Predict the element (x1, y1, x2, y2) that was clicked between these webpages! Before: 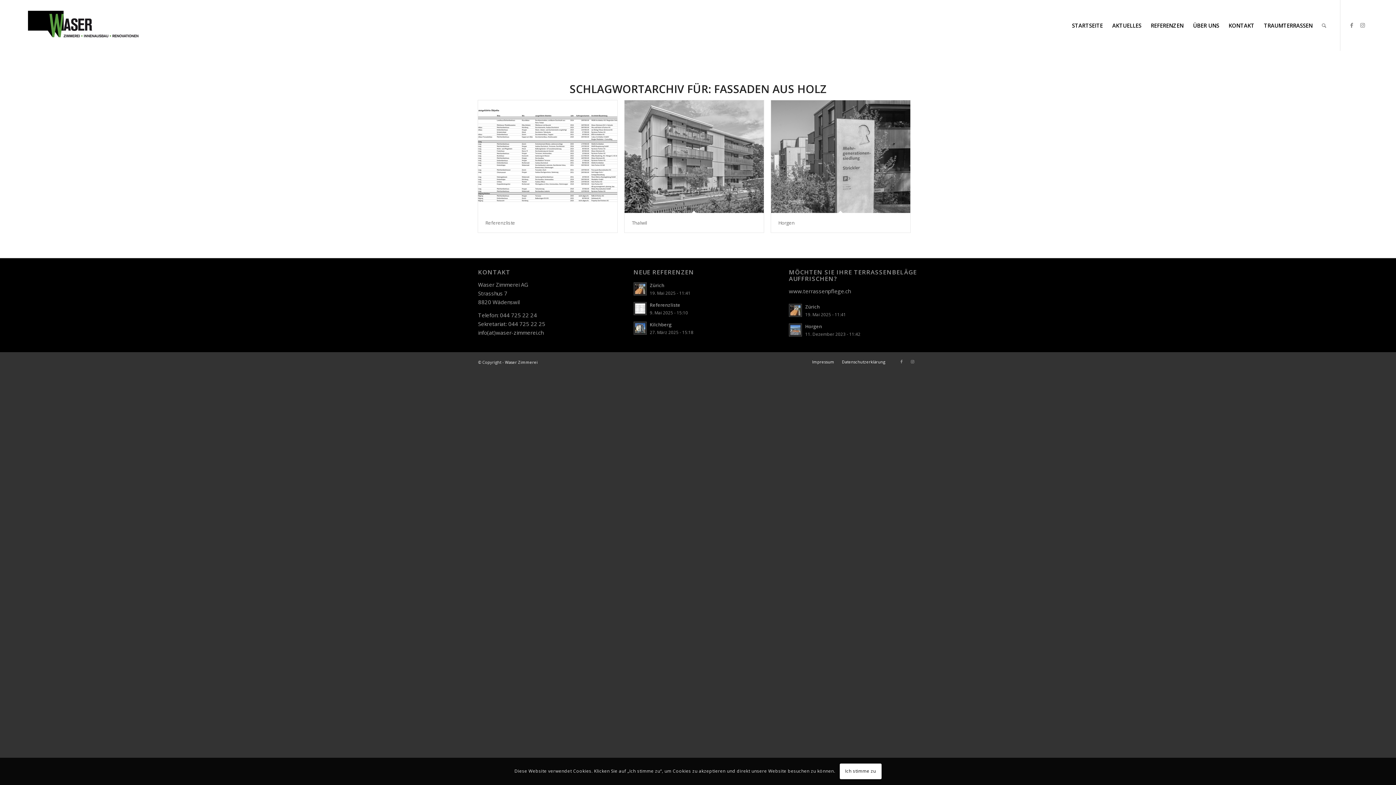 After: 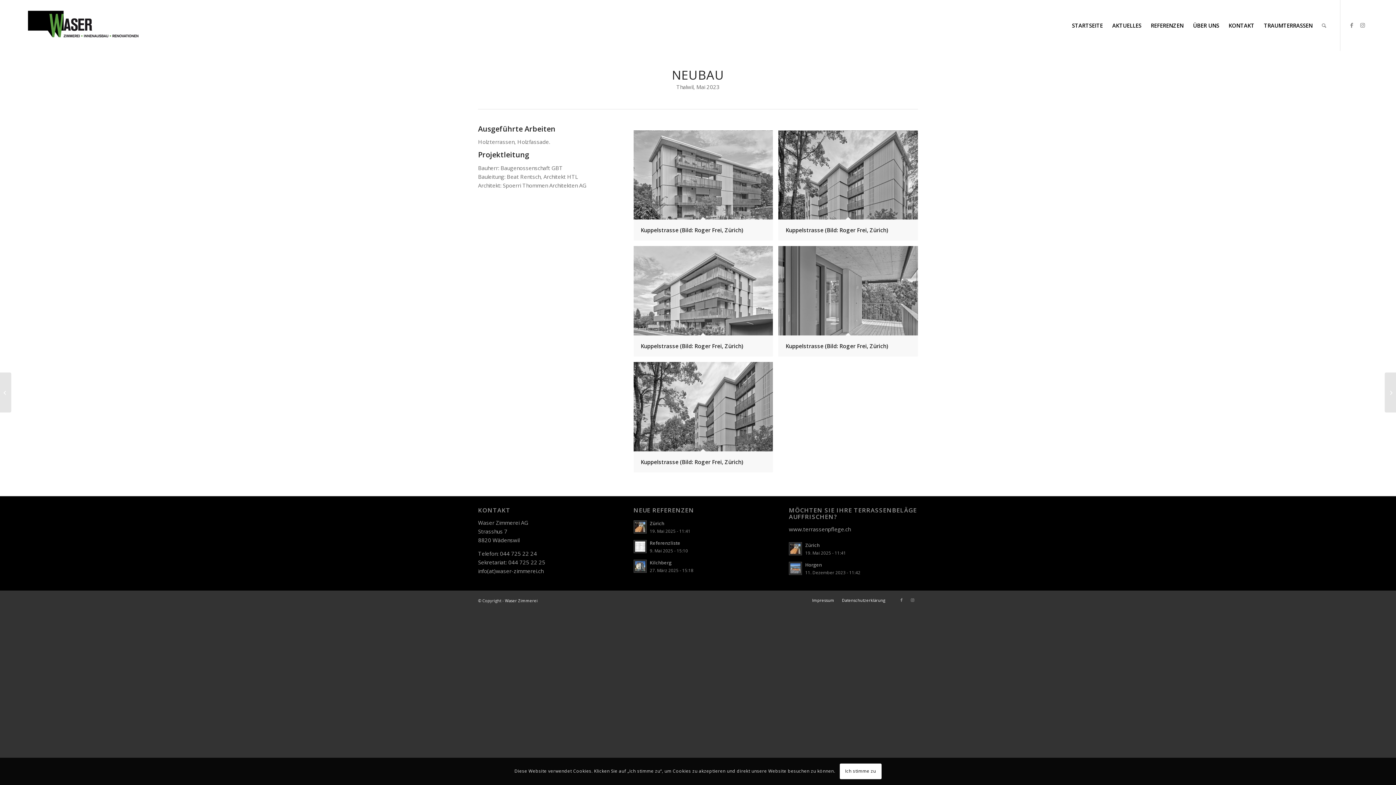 Action: label: Thalwil bbox: (631, 219, 647, 226)